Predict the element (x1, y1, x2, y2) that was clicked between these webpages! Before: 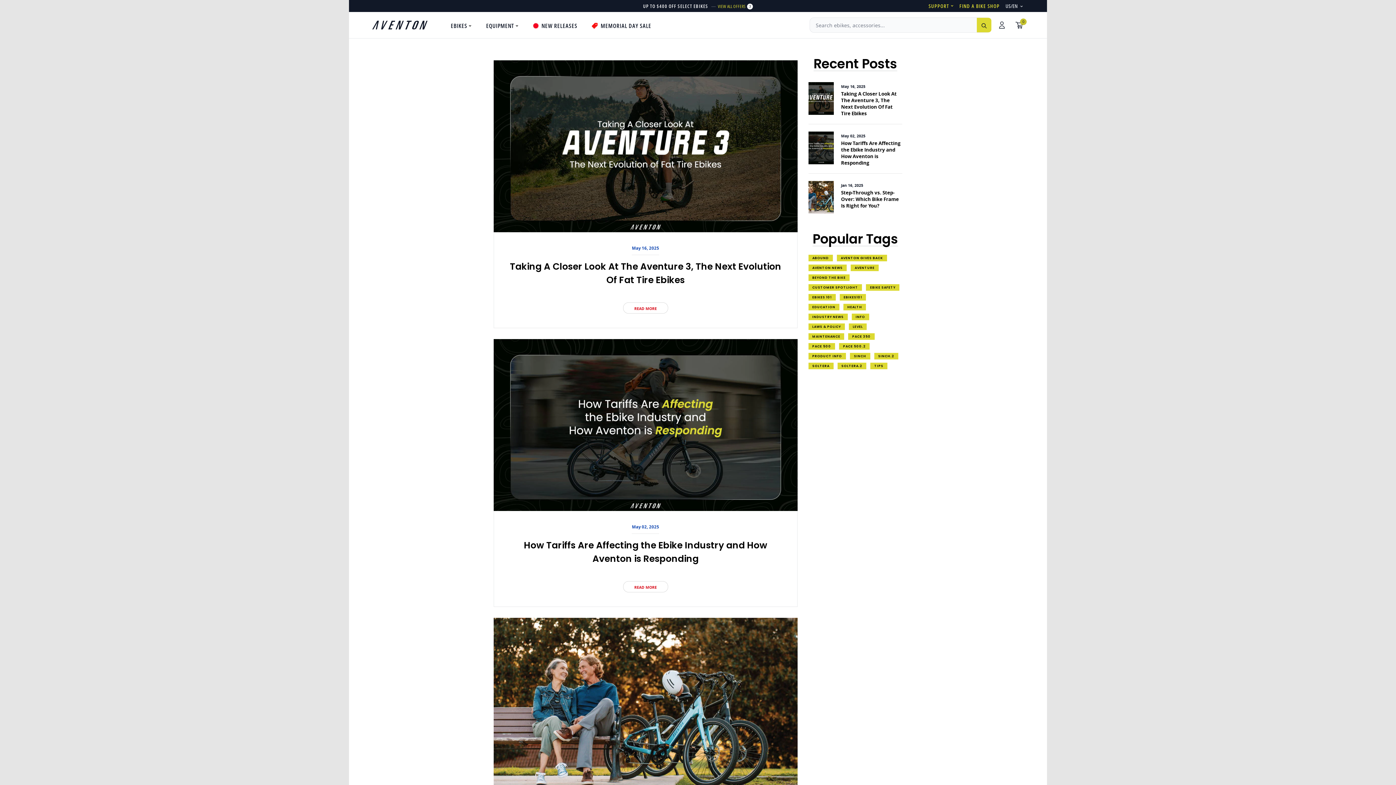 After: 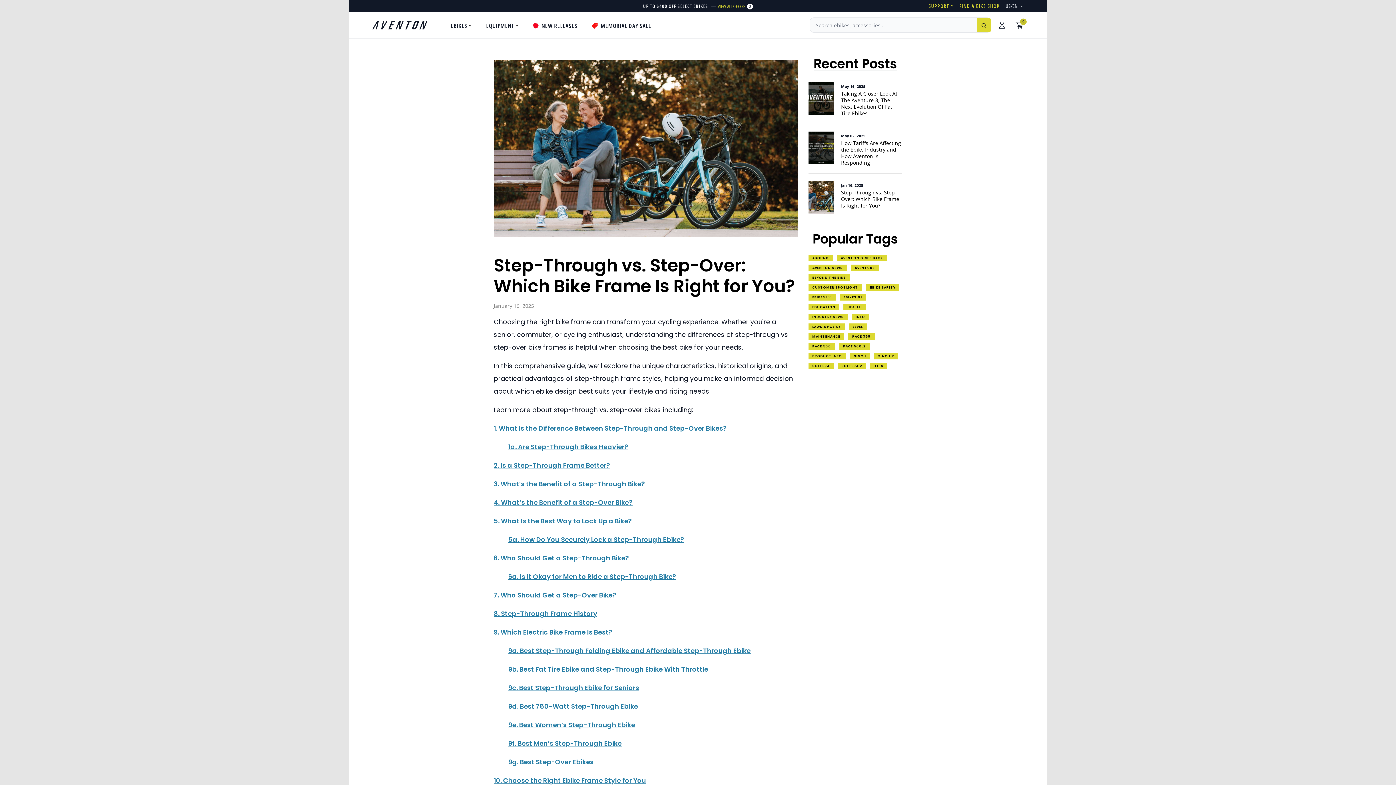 Action: label: Jan 16, 2025
Step-Through vs. Step-Over: Which Bike Frame Is Right for You? bbox: (808, 181, 902, 213)